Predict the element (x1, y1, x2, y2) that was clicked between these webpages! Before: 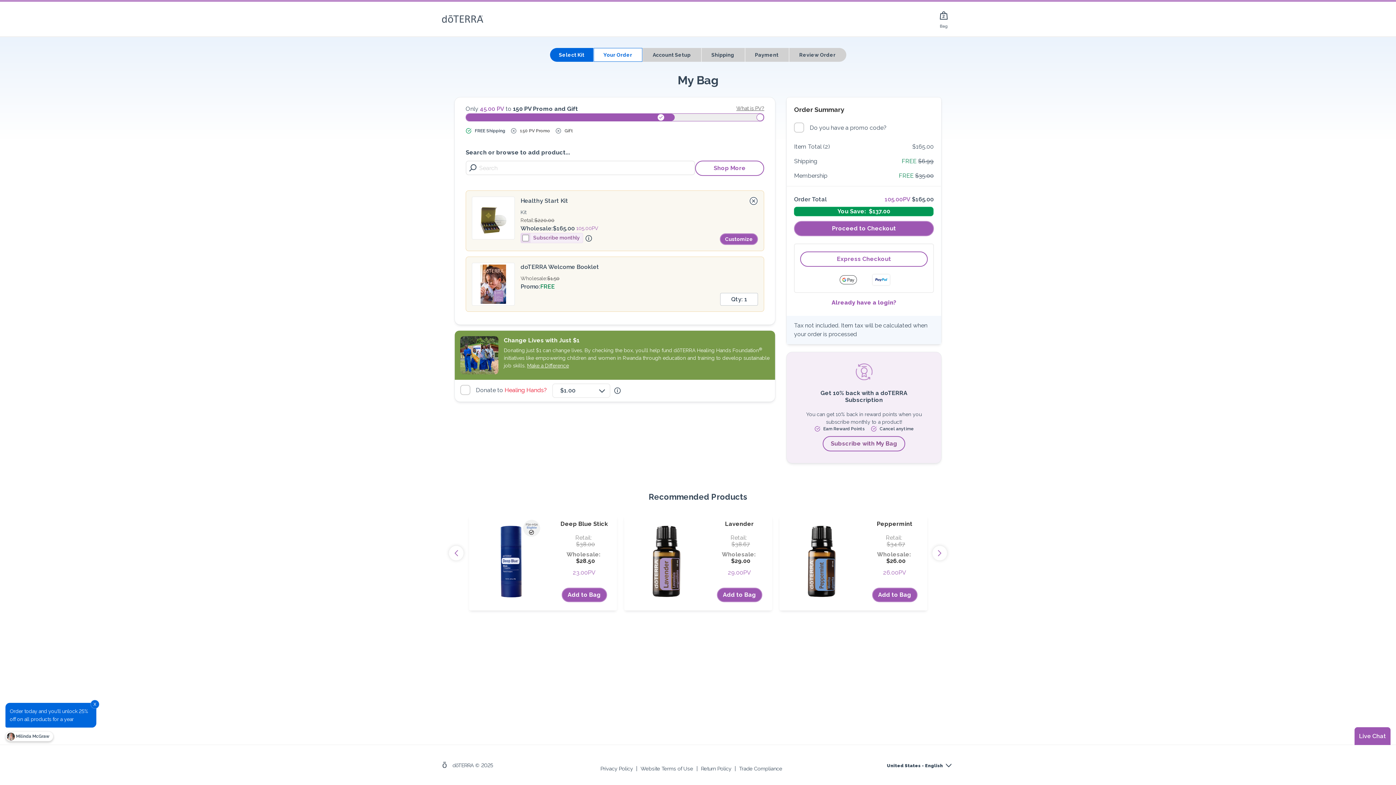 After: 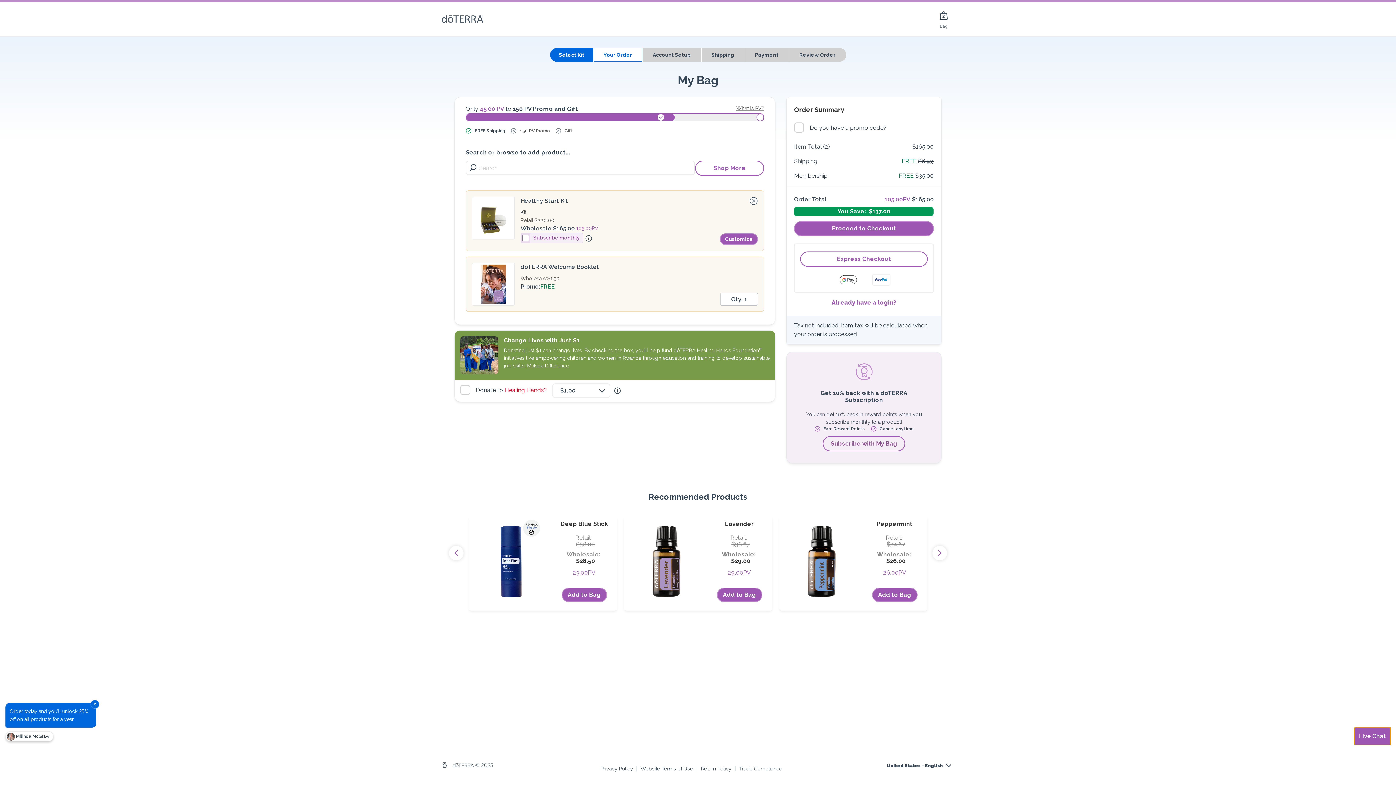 Action: bbox: (1354, 727, 1390, 745) label: Live Chat